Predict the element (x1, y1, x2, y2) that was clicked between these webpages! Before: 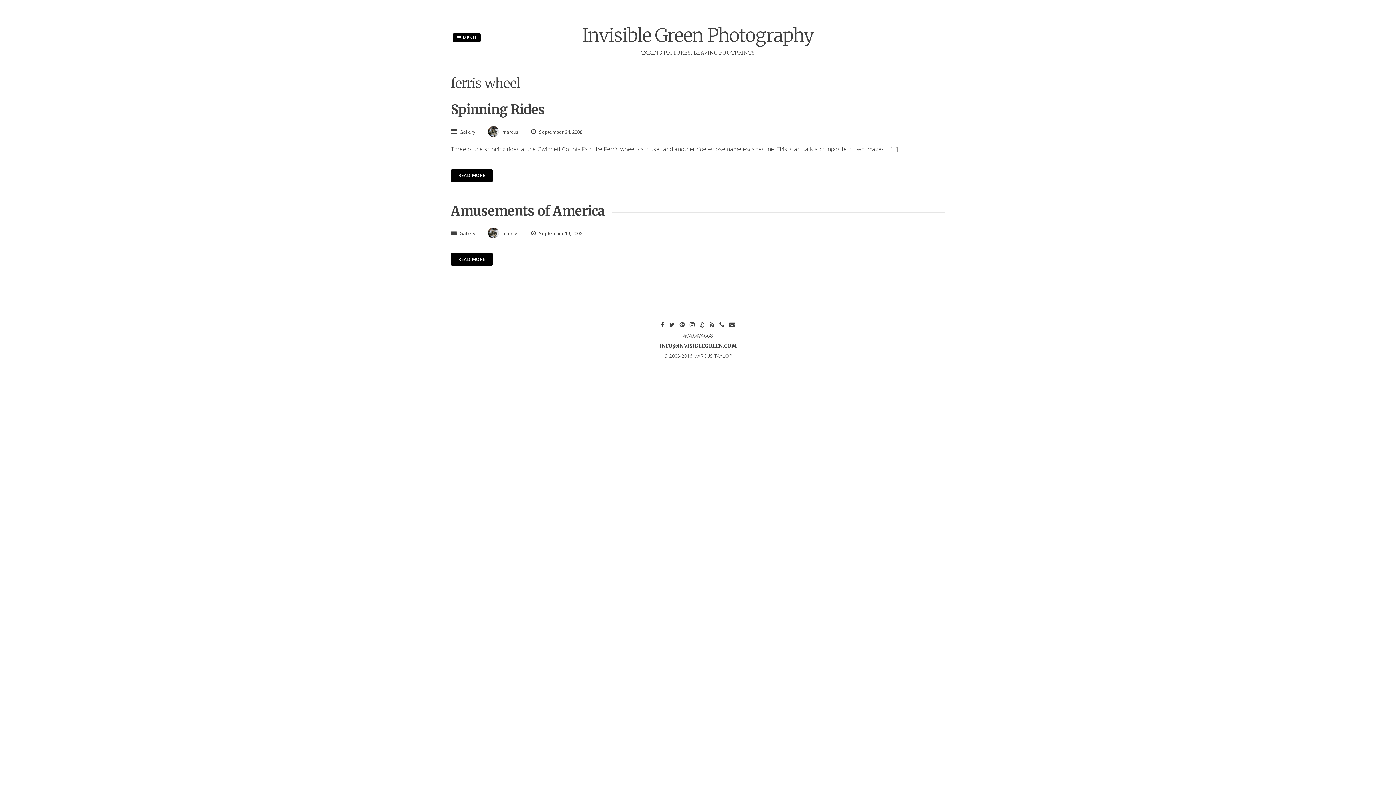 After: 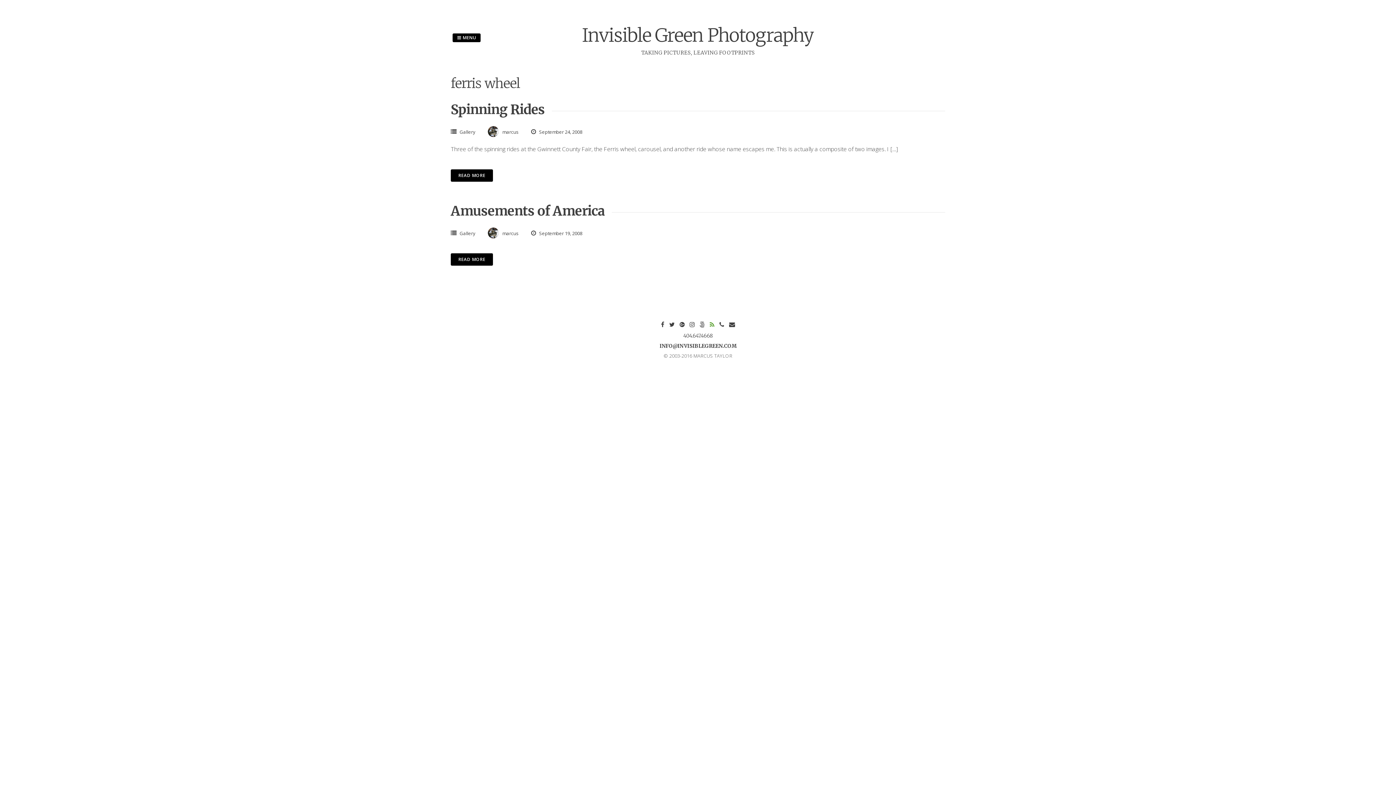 Action: bbox: (708, 321, 716, 328)